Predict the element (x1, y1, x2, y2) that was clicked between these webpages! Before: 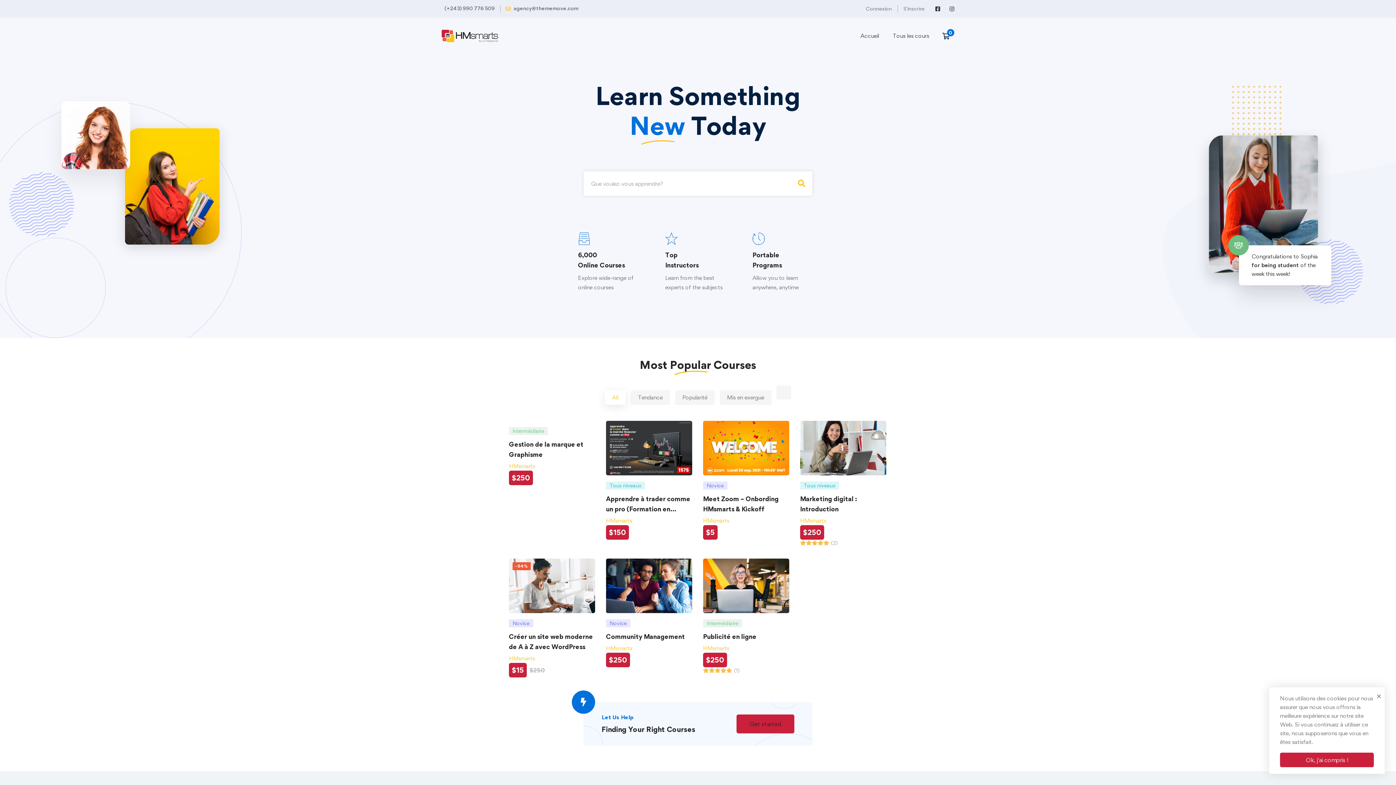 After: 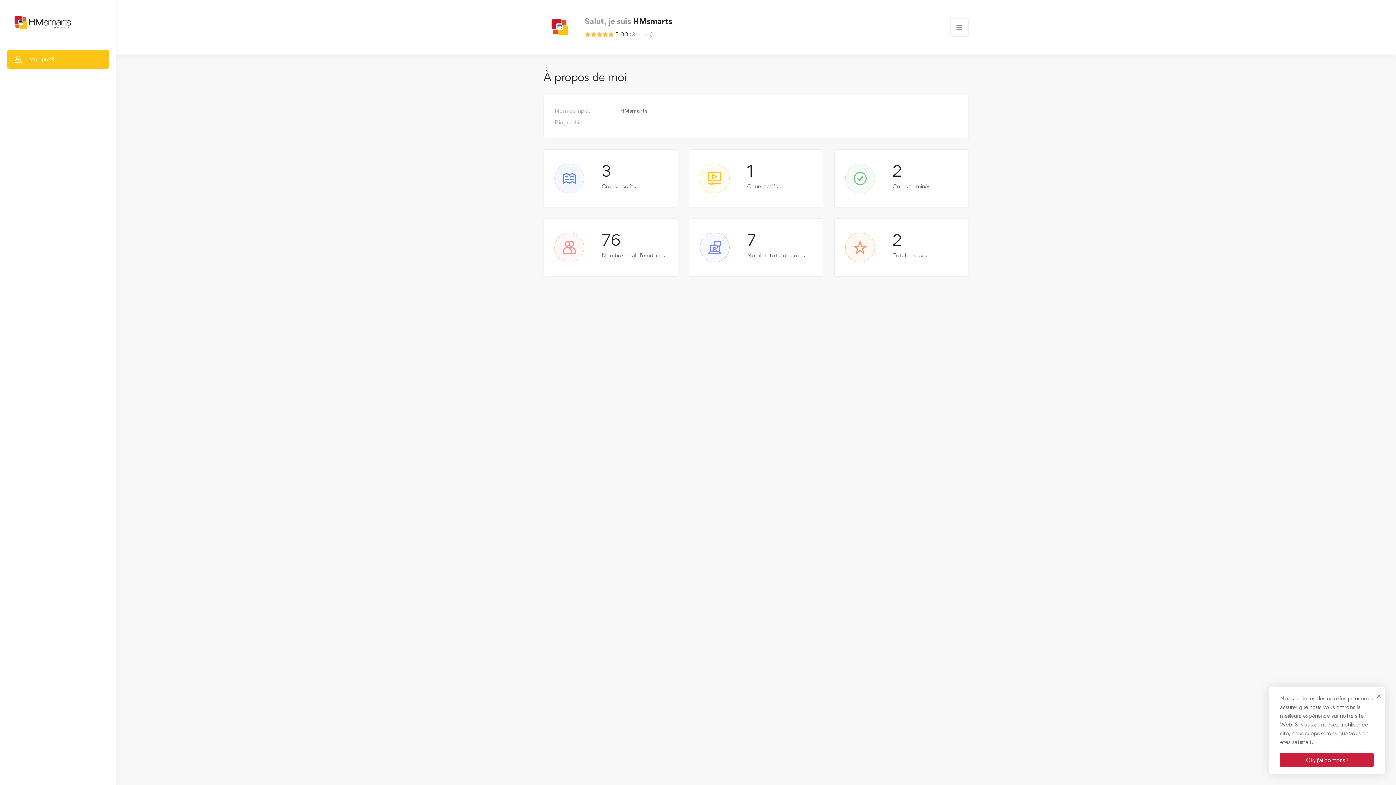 Action: bbox: (703, 517, 729, 524) label: HMsmarts